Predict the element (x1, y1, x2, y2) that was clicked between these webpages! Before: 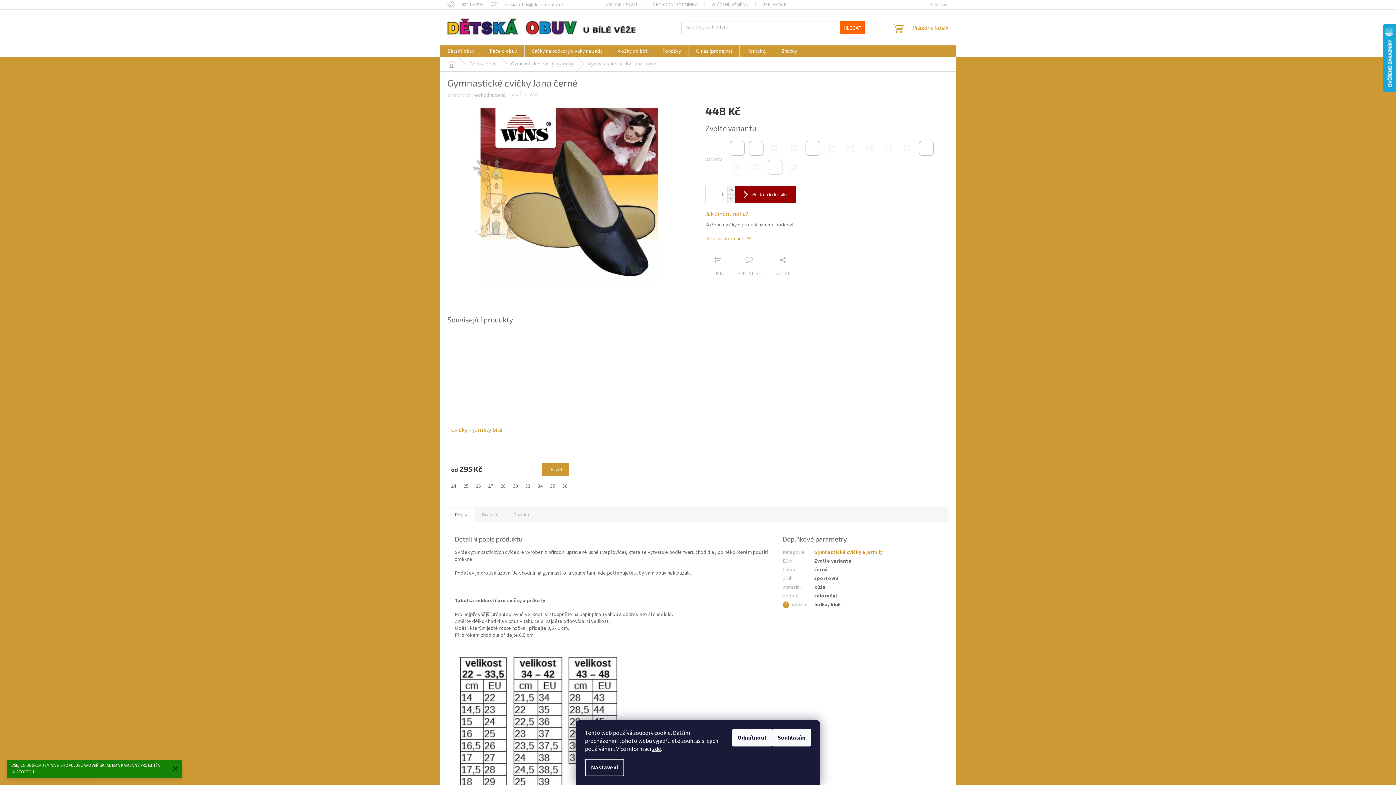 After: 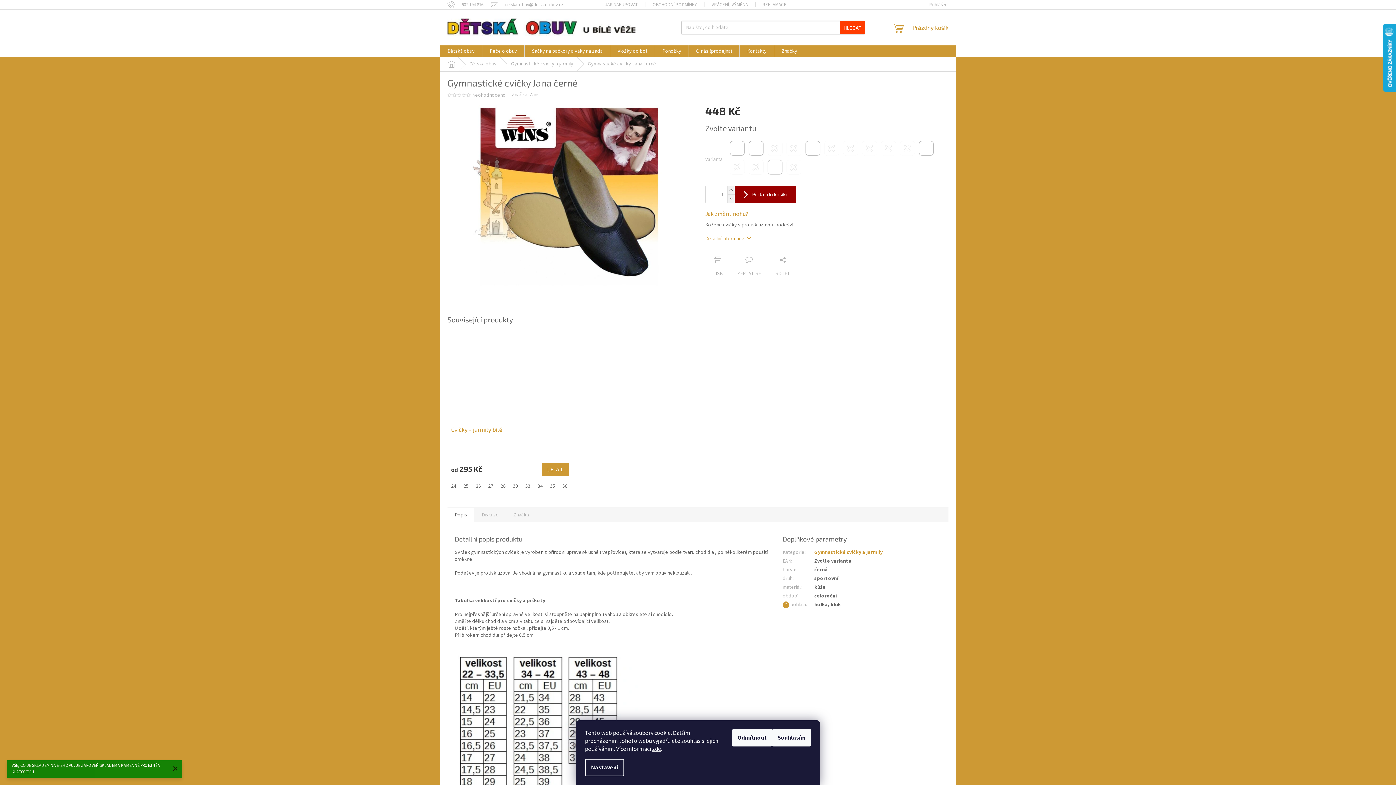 Action: label: HLEDAT bbox: (840, 21, 865, 34)